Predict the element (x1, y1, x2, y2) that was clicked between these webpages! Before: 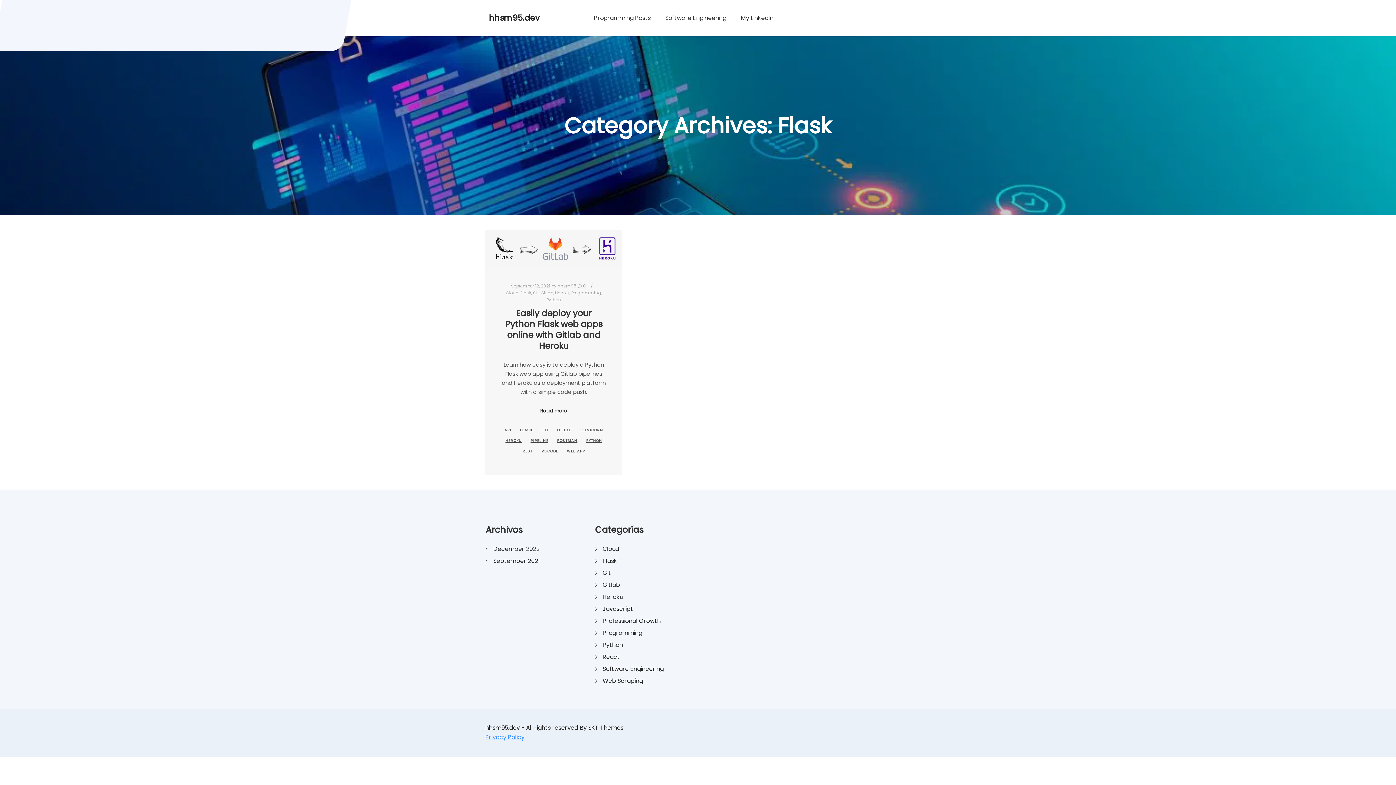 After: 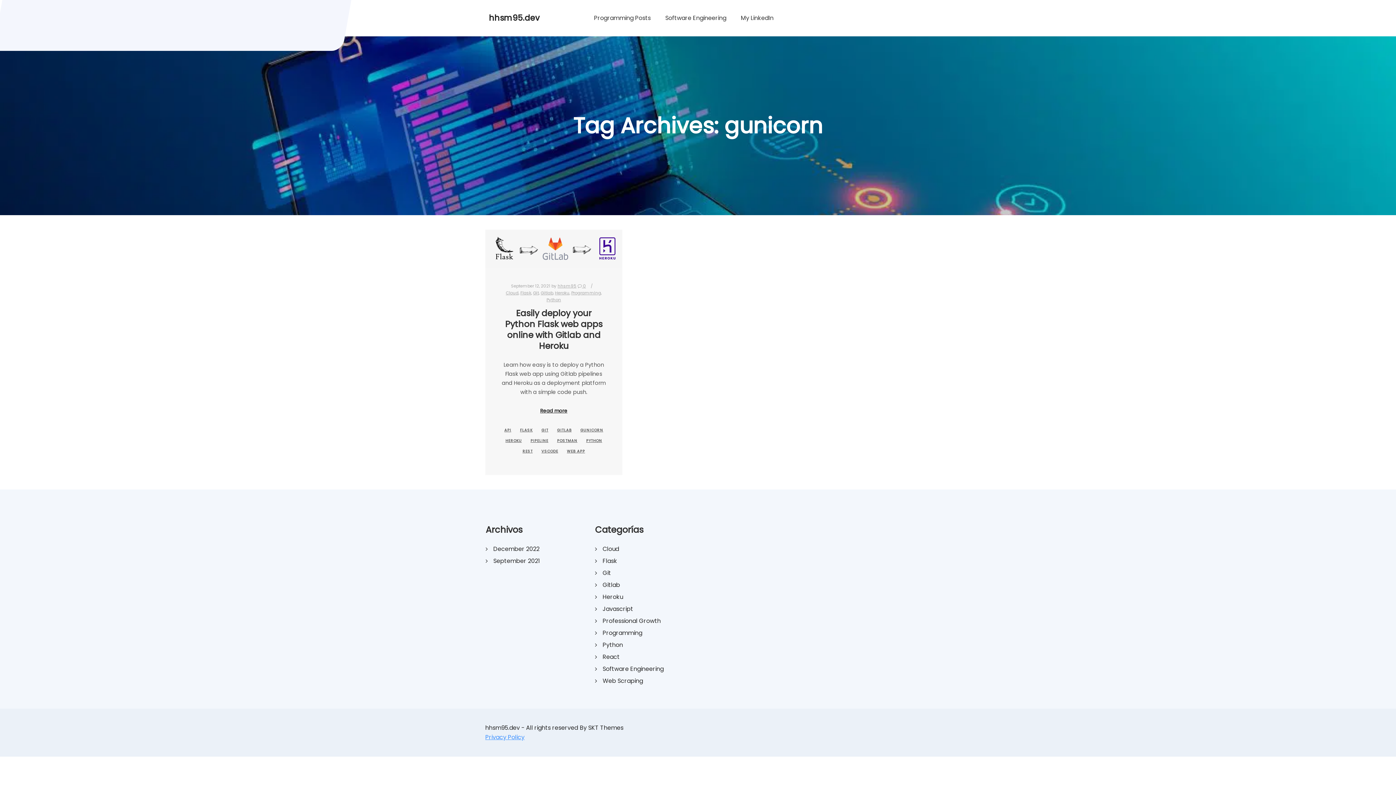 Action: label: GUNICORN bbox: (576, 425, 607, 434)